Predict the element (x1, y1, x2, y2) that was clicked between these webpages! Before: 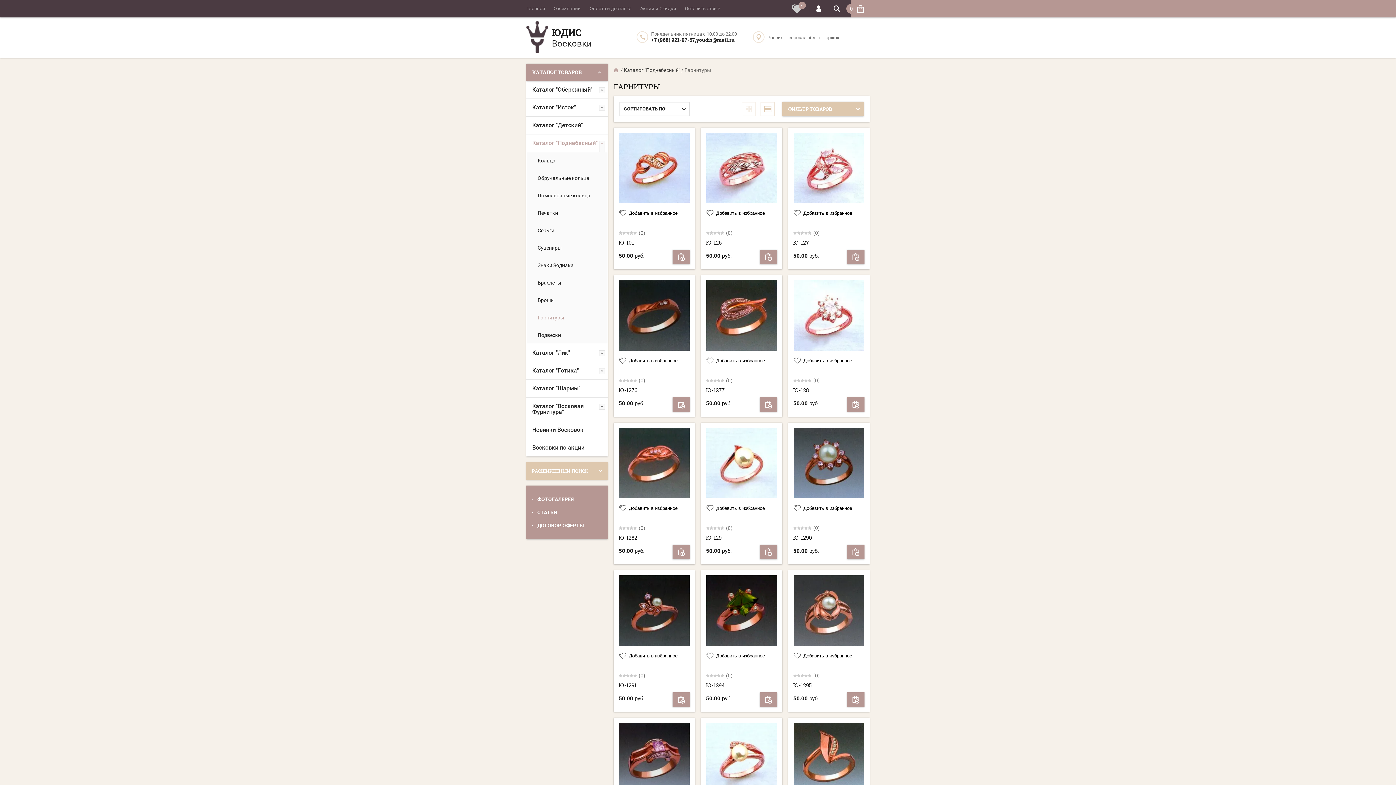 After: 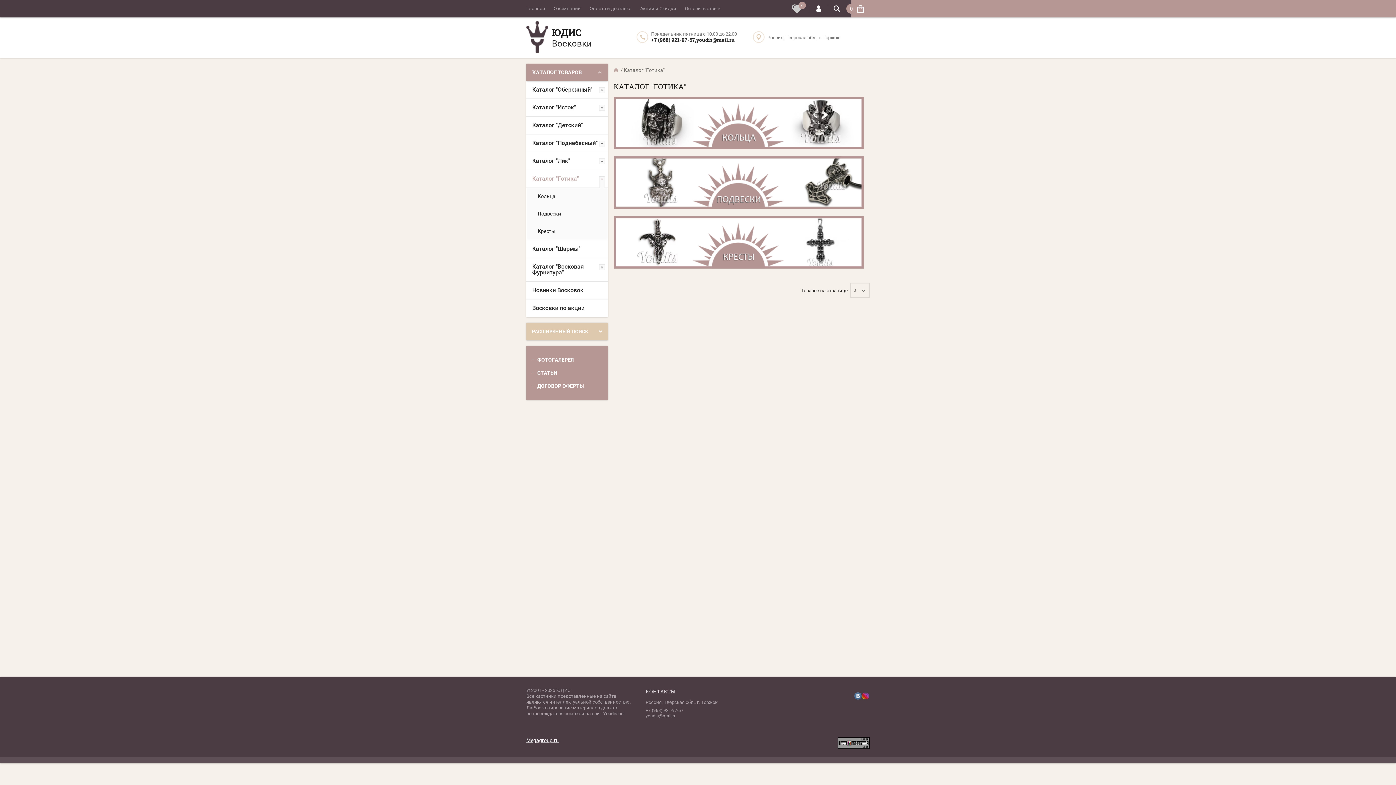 Action: label: Каталог "Готика" bbox: (526, 362, 608, 379)